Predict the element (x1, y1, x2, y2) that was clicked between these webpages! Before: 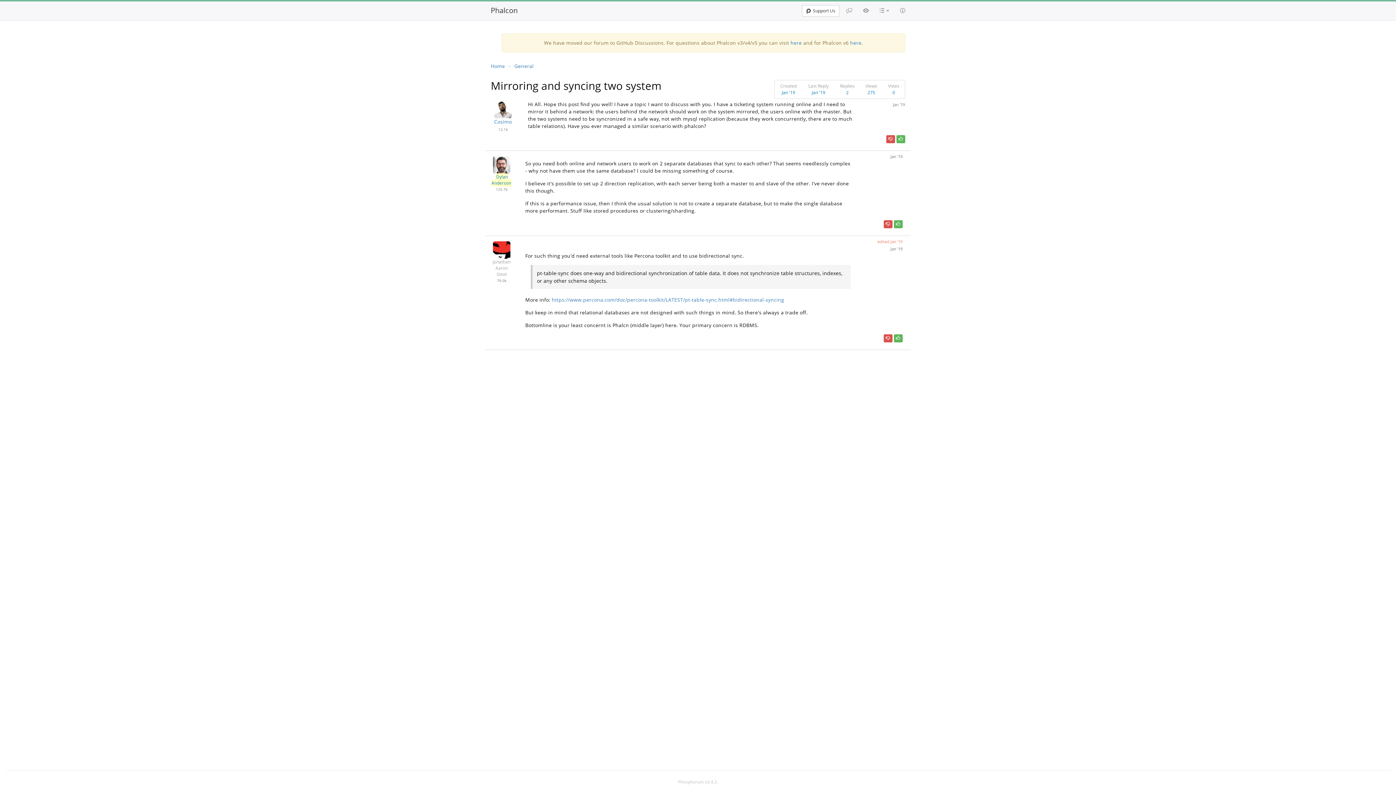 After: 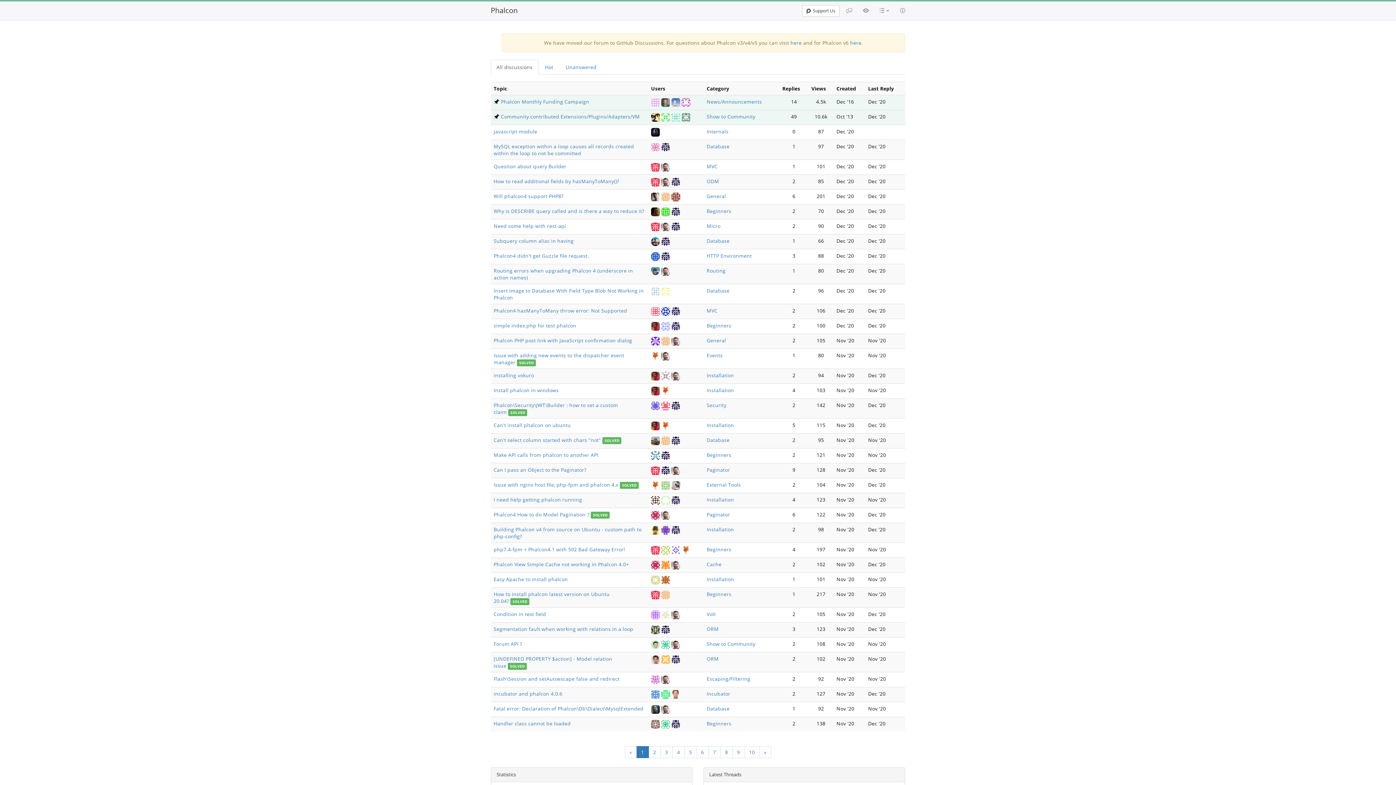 Action: bbox: (841, 1, 857, 19)